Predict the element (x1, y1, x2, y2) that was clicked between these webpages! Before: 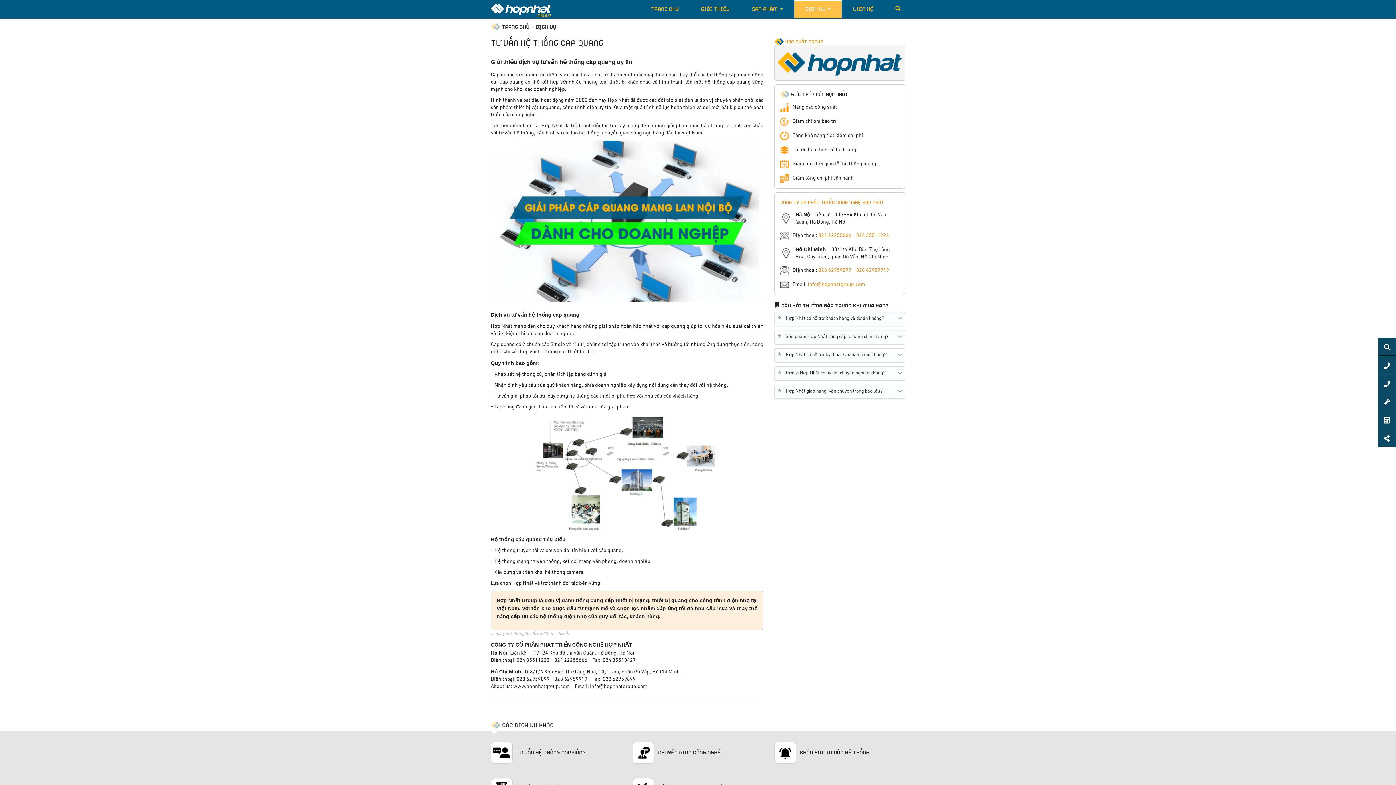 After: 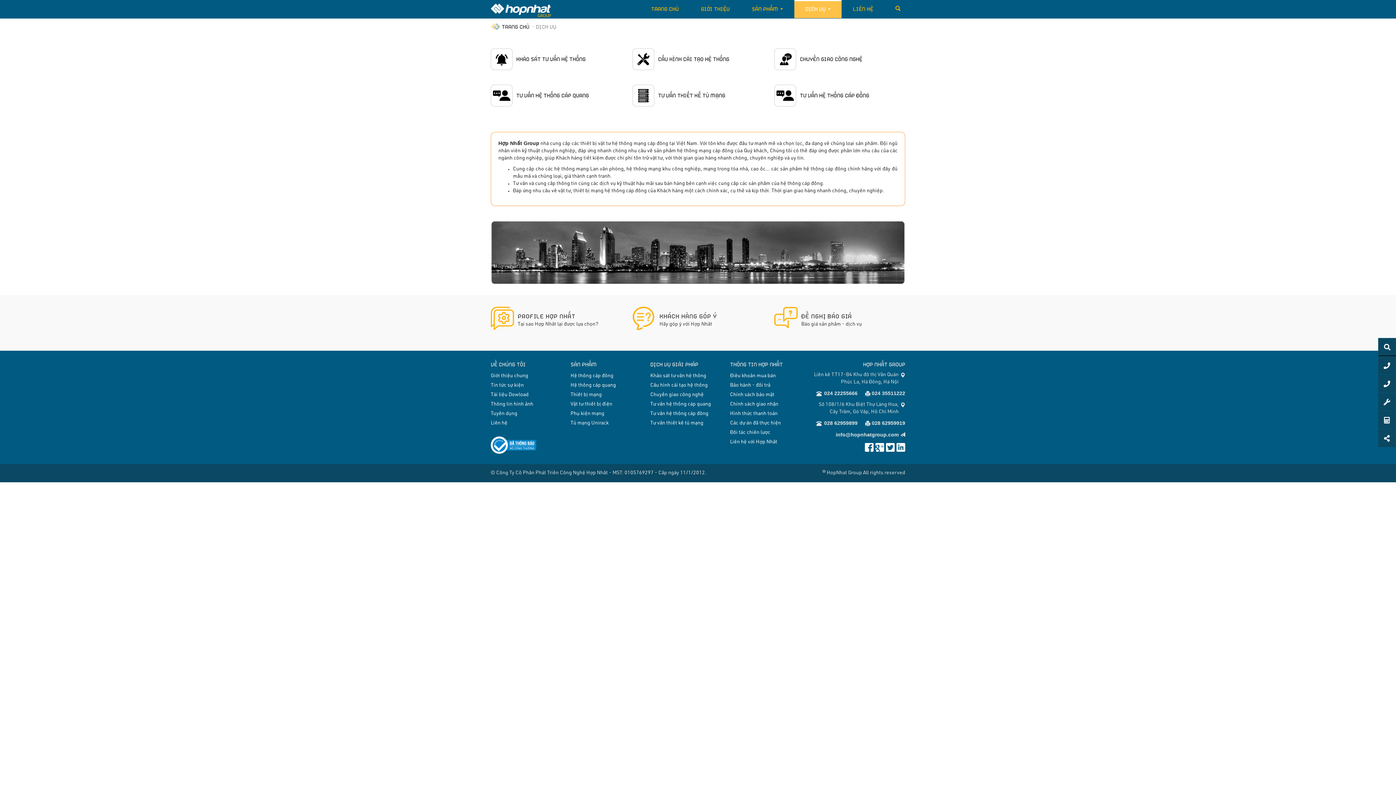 Action: label: DỊCH VỤ bbox: (536, 21, 556, 30)